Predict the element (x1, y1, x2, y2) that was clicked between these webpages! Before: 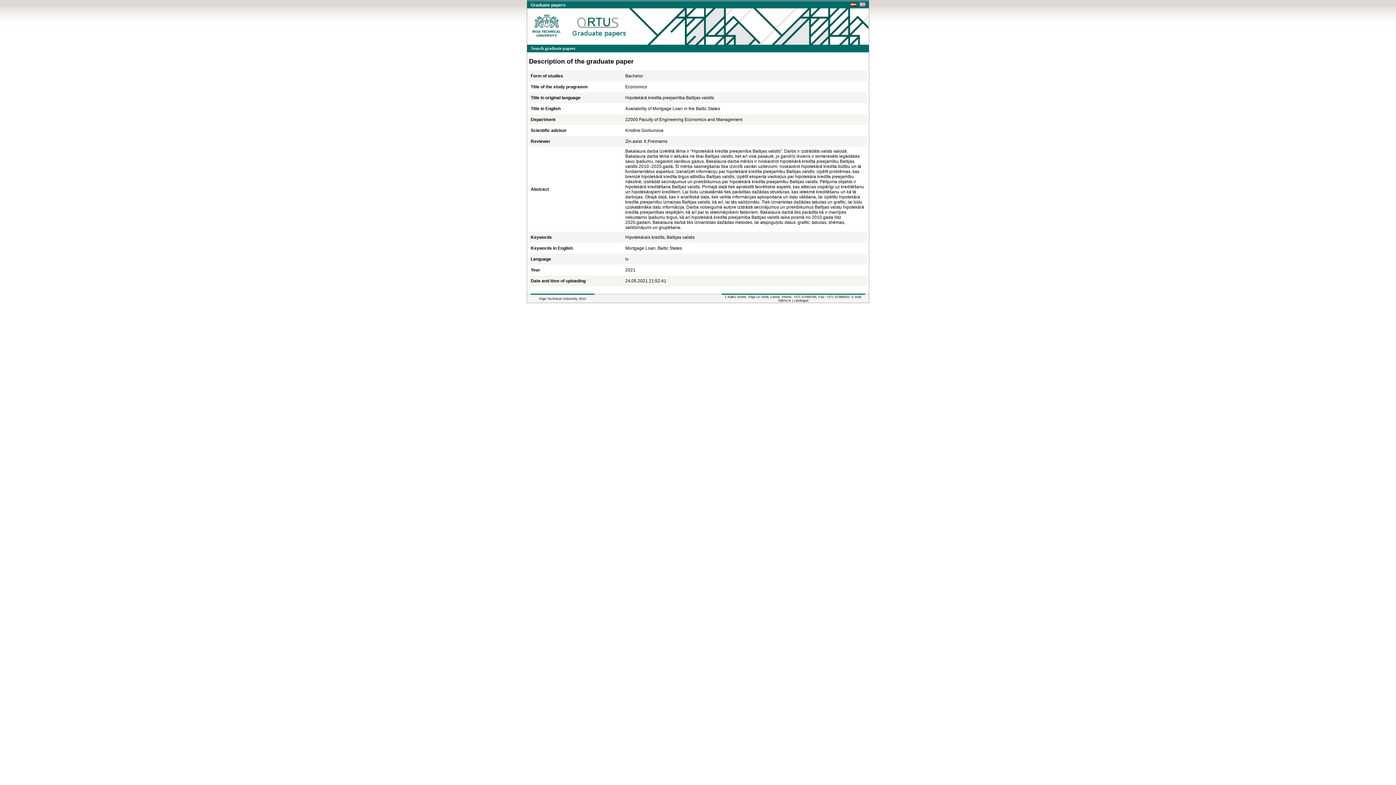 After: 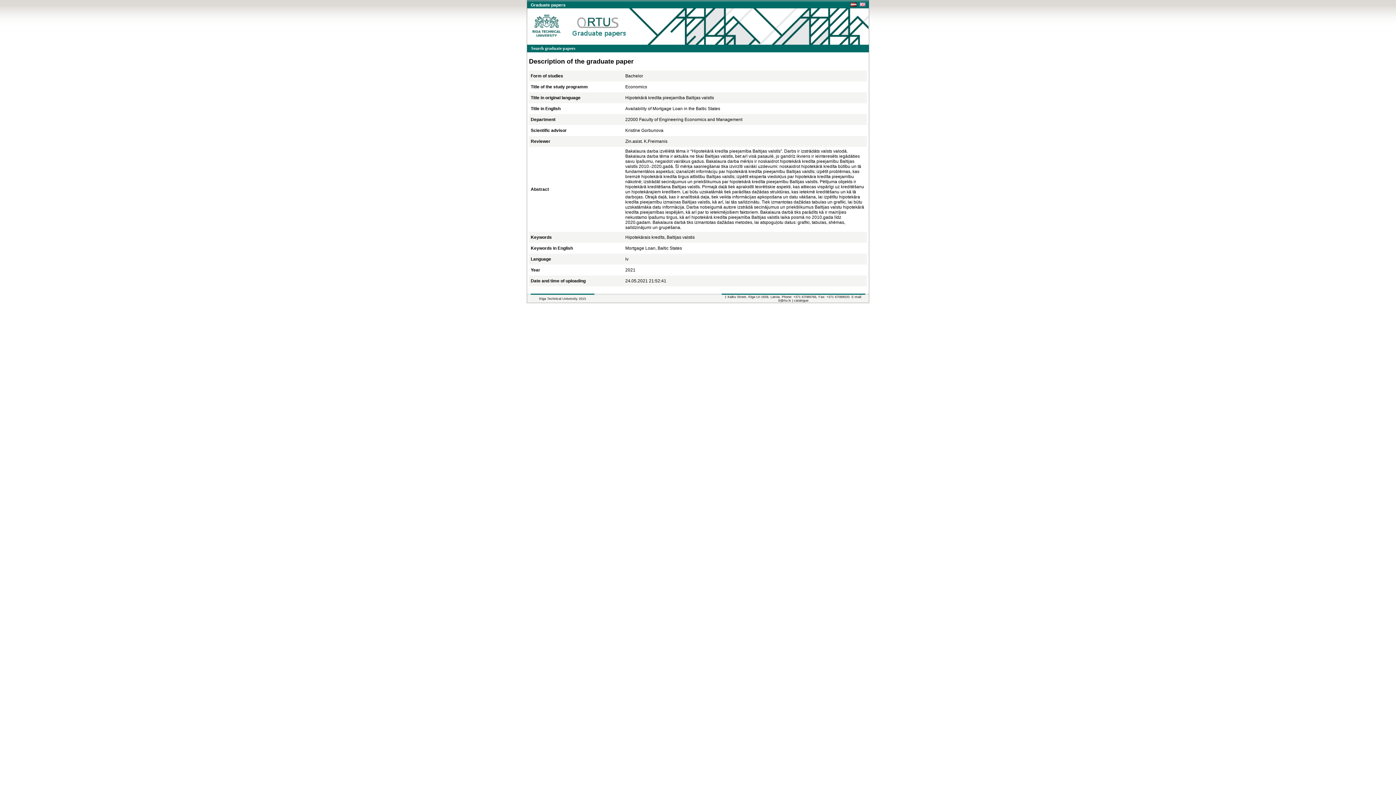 Action: bbox: (860, 2, 865, 7)